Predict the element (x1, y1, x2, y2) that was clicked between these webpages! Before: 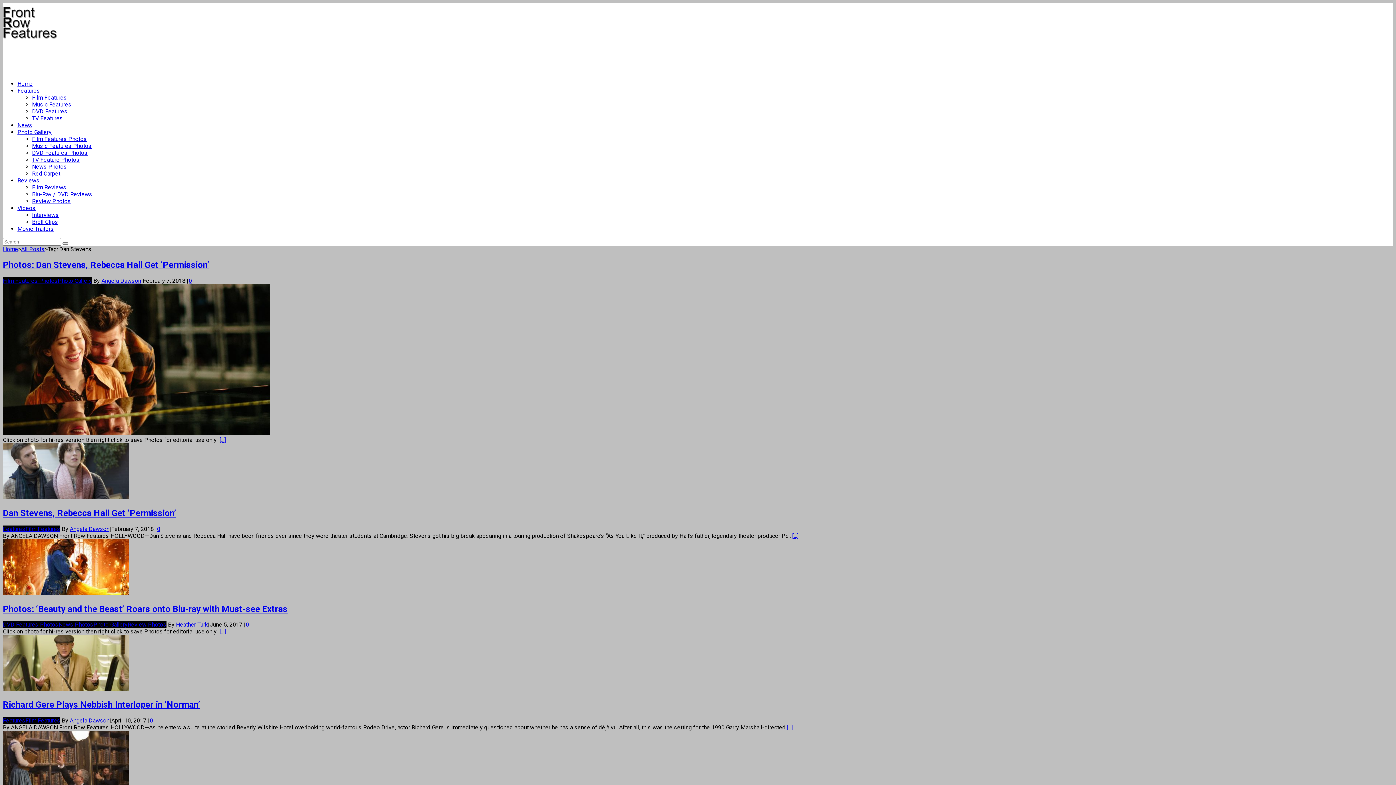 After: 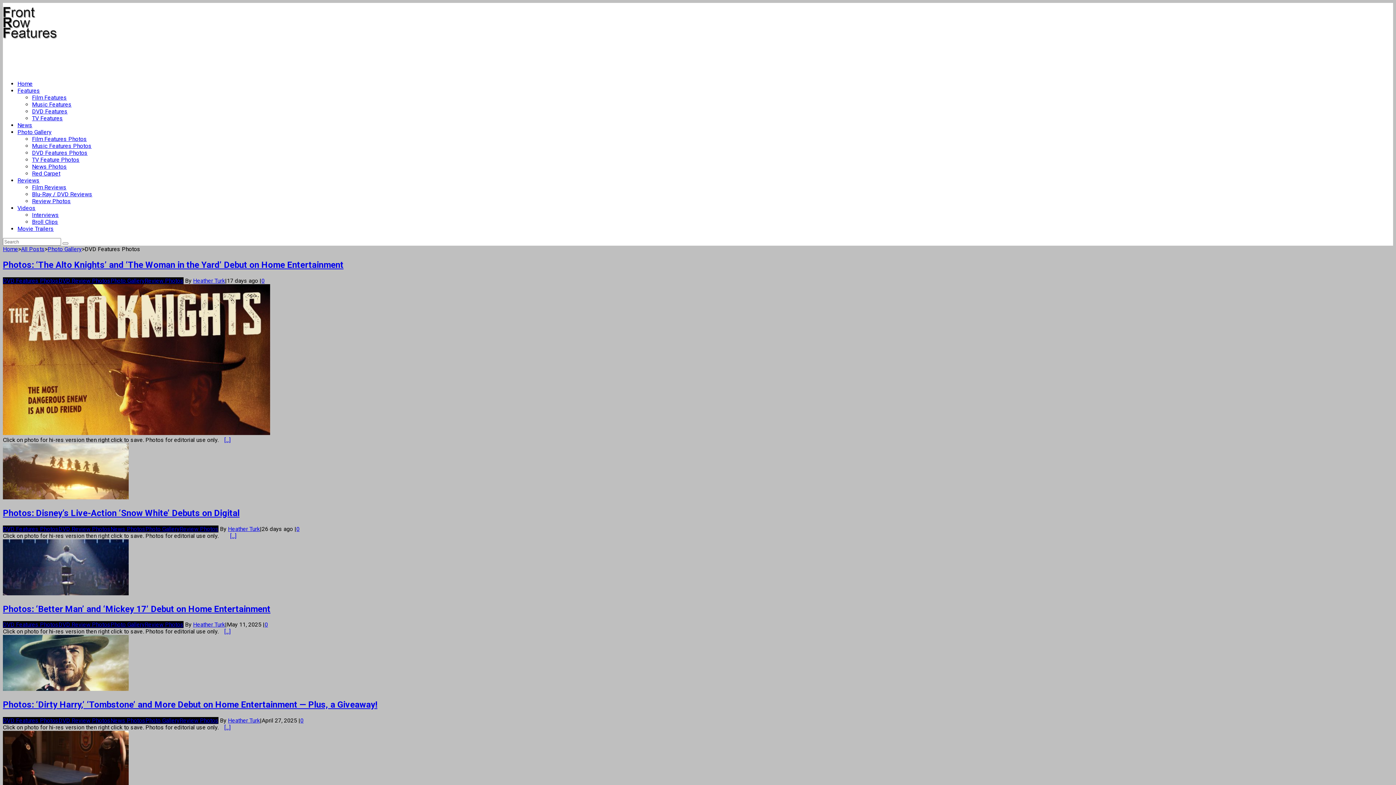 Action: bbox: (2, 621, 58, 628) label: DVD Features Photos